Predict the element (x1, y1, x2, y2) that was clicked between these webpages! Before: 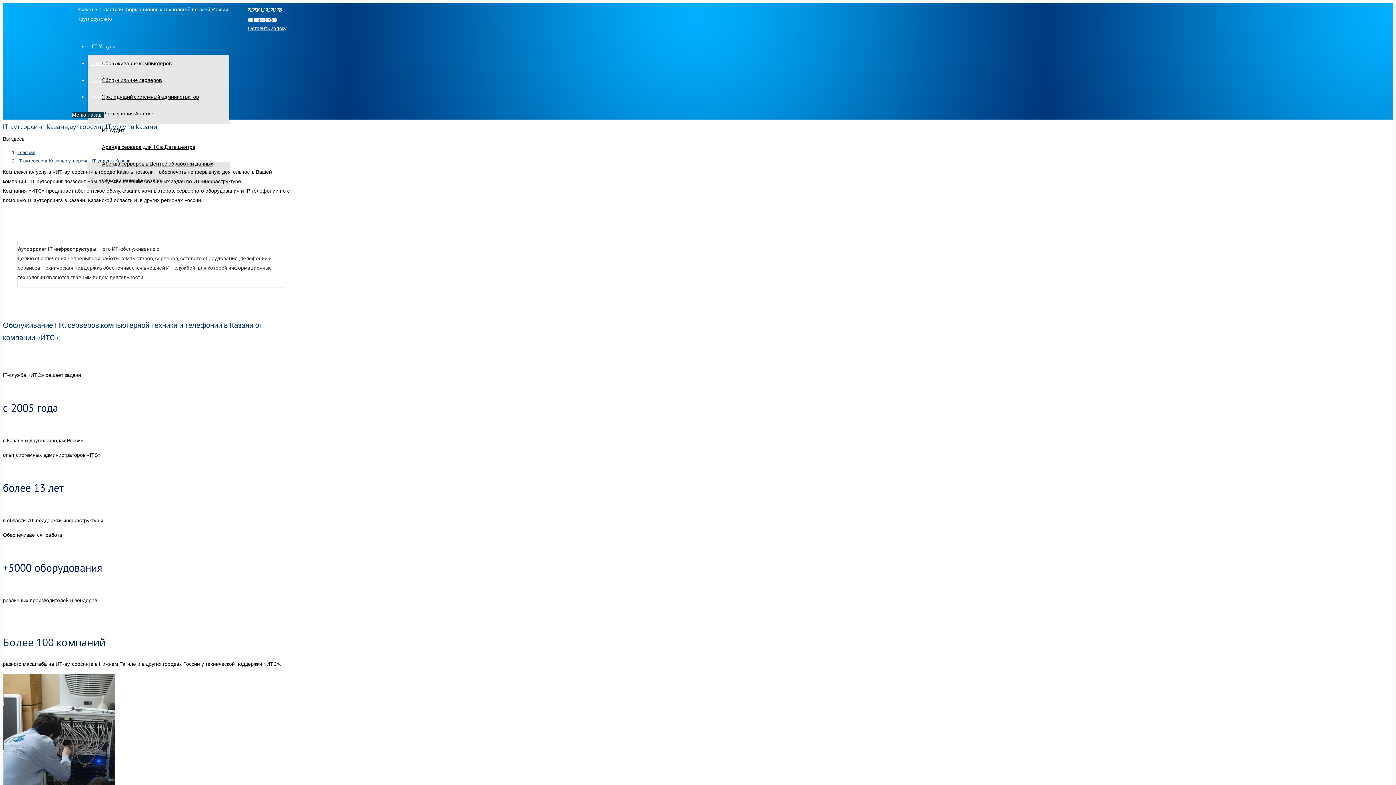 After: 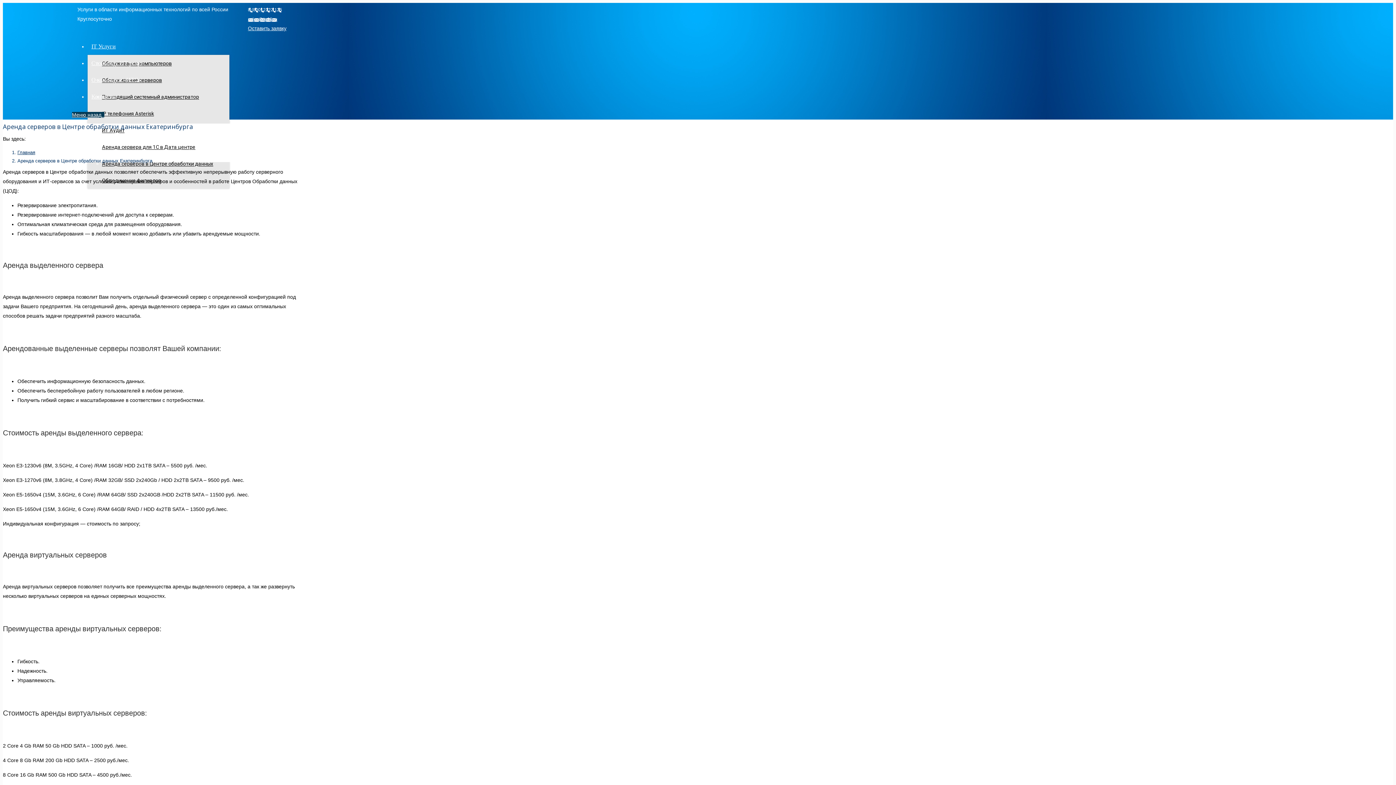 Action: label: Аренда серверов в Центре обработки данных bbox: (102, 158, 213, 169)